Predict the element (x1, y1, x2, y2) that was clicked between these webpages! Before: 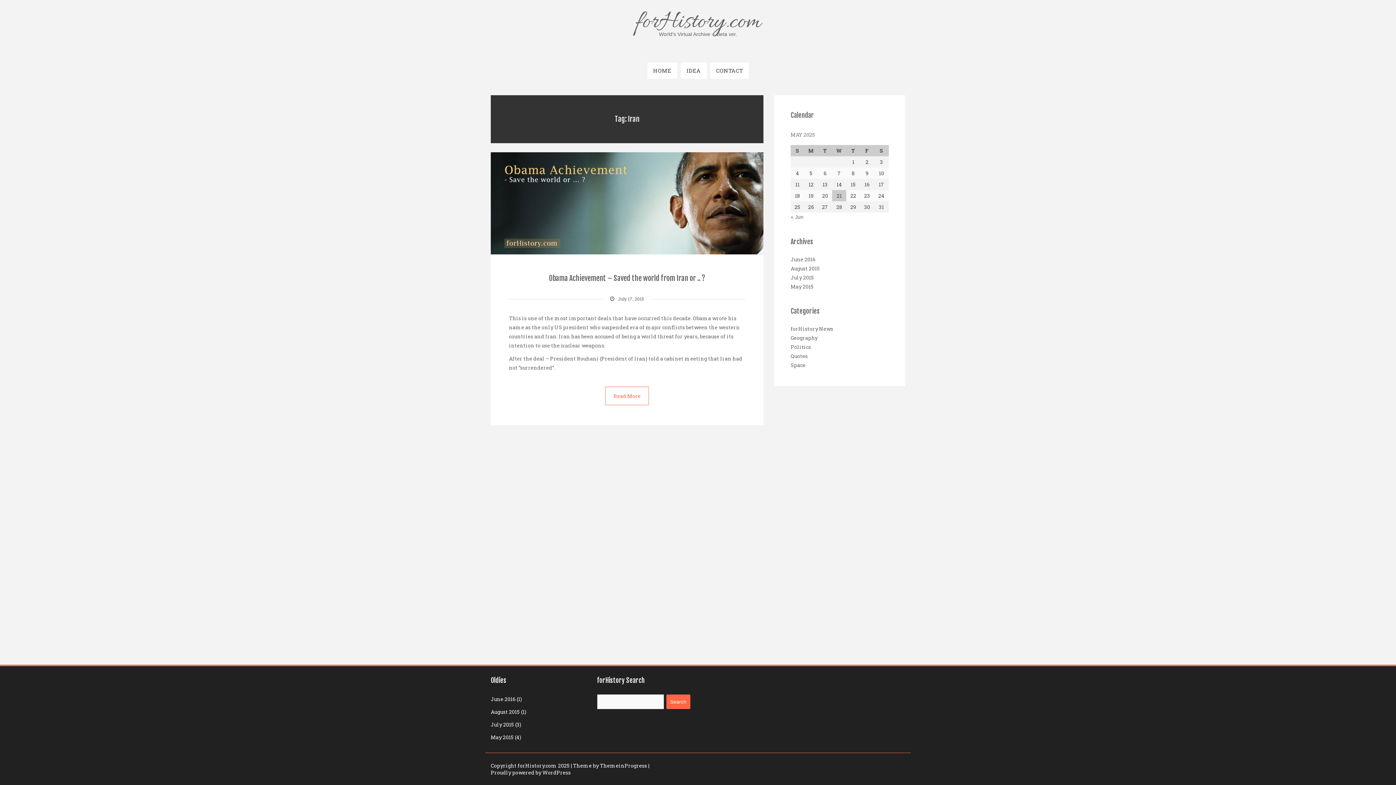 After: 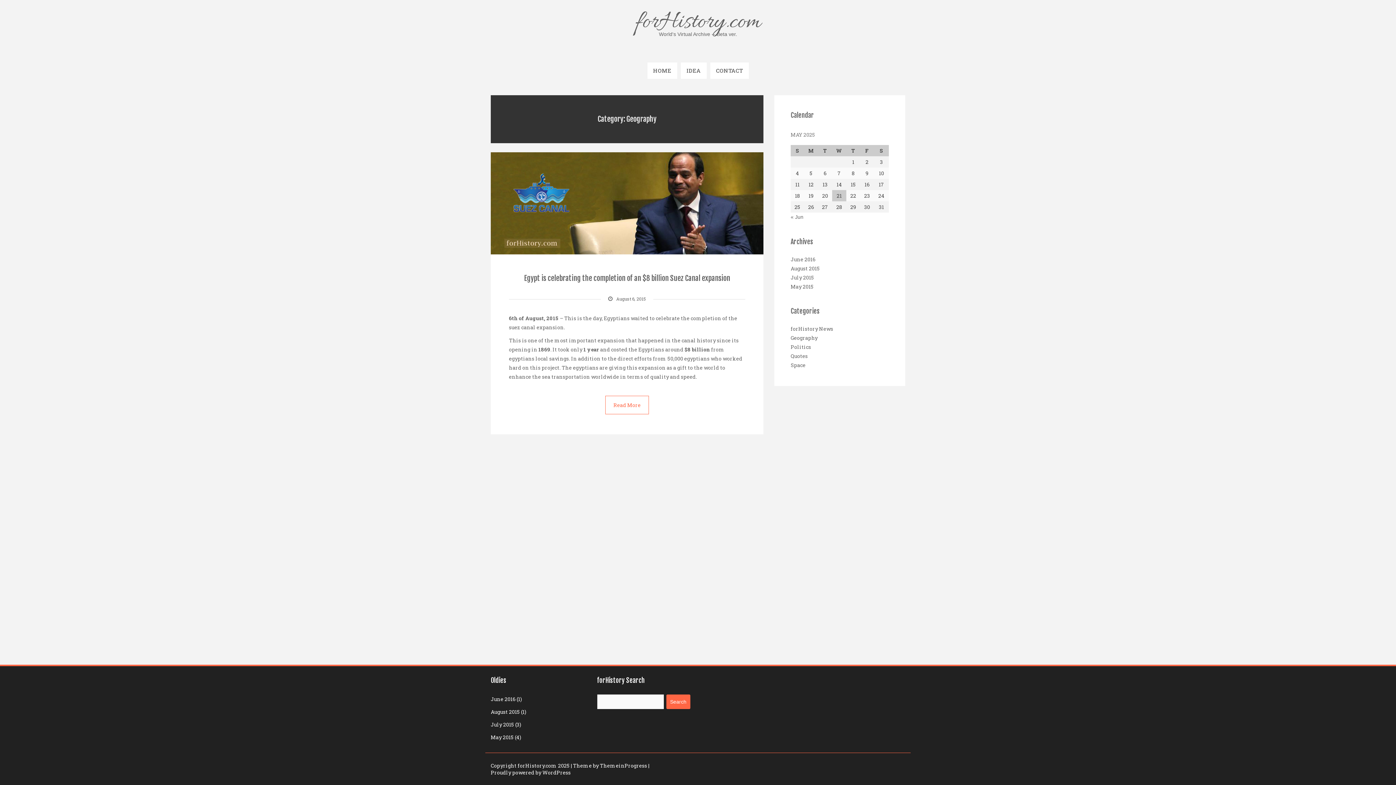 Action: bbox: (790, 334, 817, 341) label: Geography